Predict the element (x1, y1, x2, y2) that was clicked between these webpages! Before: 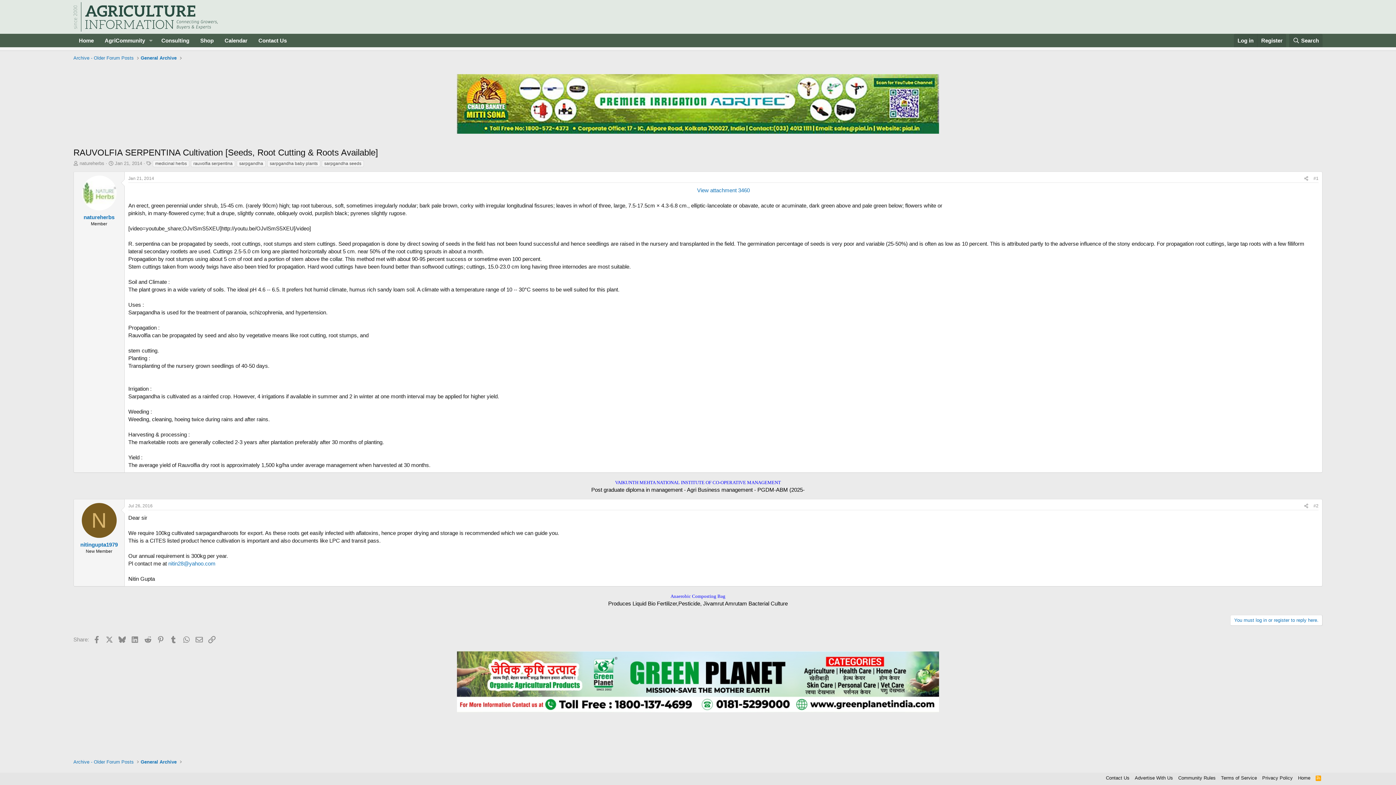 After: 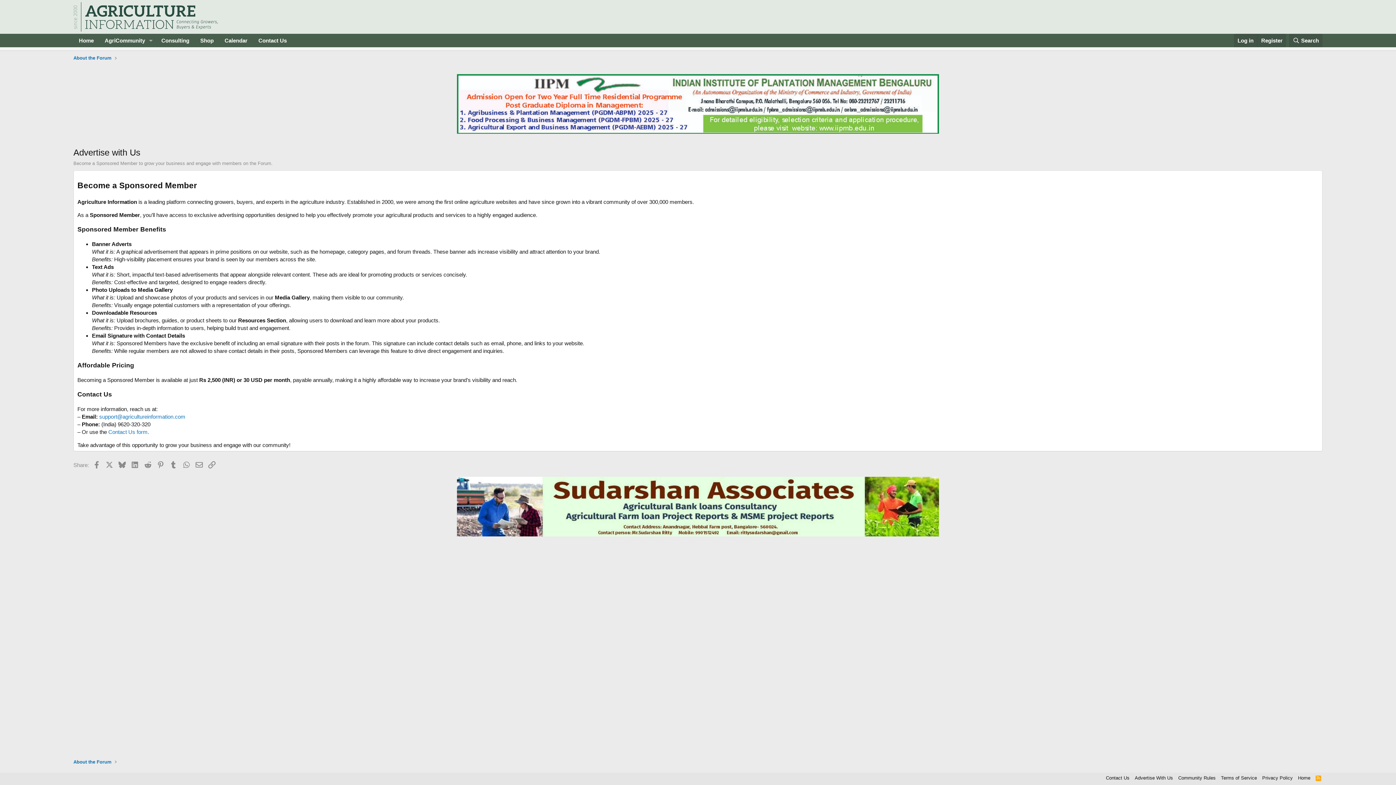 Action: label: Advertise With Us bbox: (1133, 774, 1174, 781)